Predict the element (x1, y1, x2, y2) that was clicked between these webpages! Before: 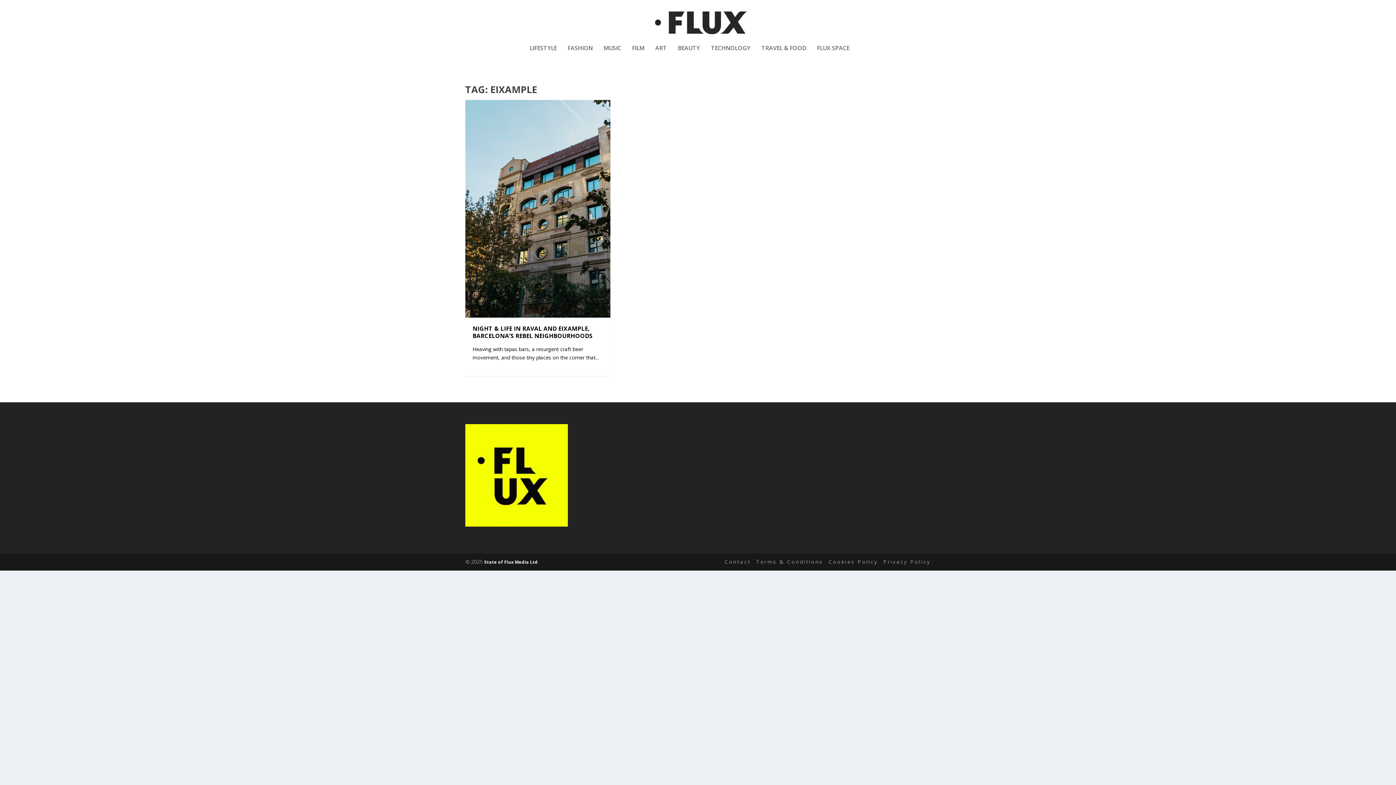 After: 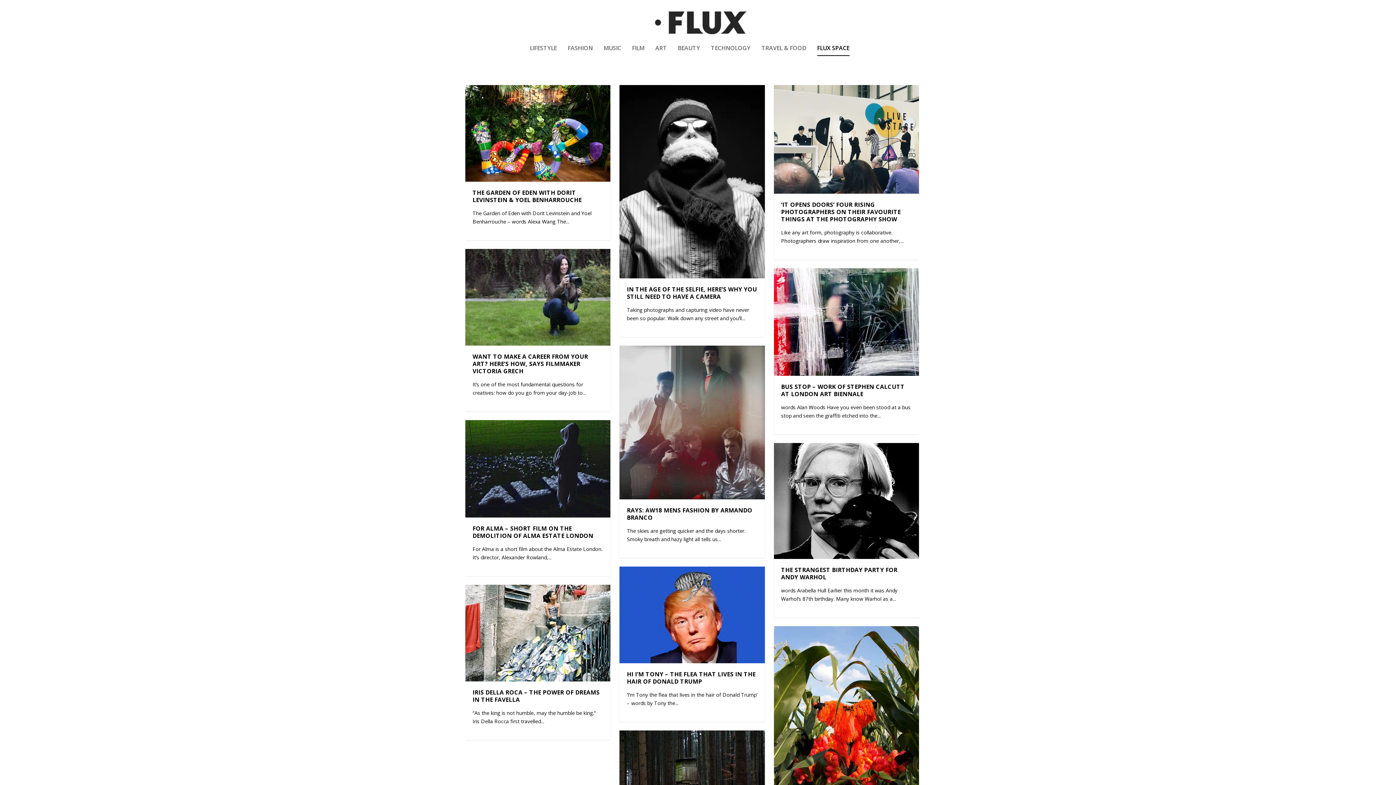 Action: bbox: (817, 45, 849, 70) label: FLUX SPACE